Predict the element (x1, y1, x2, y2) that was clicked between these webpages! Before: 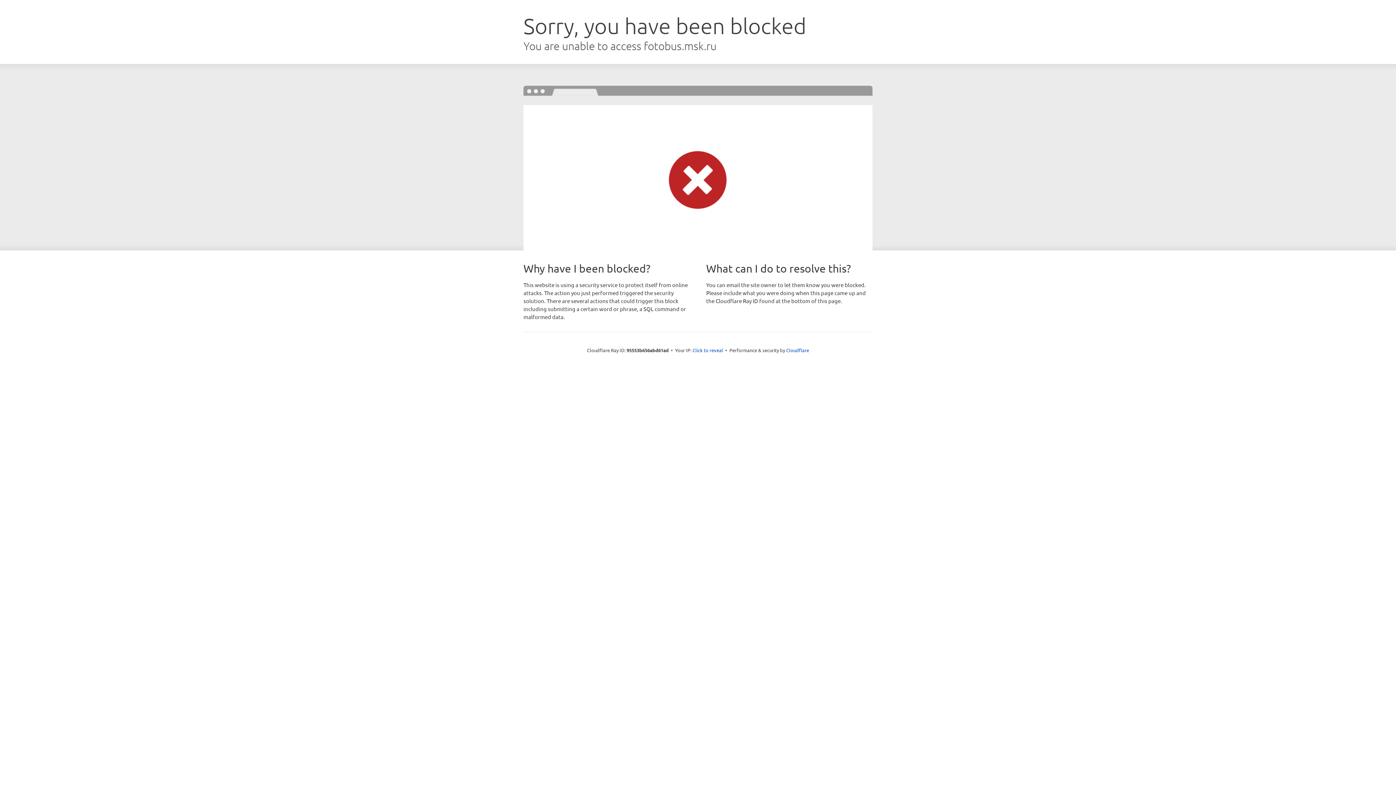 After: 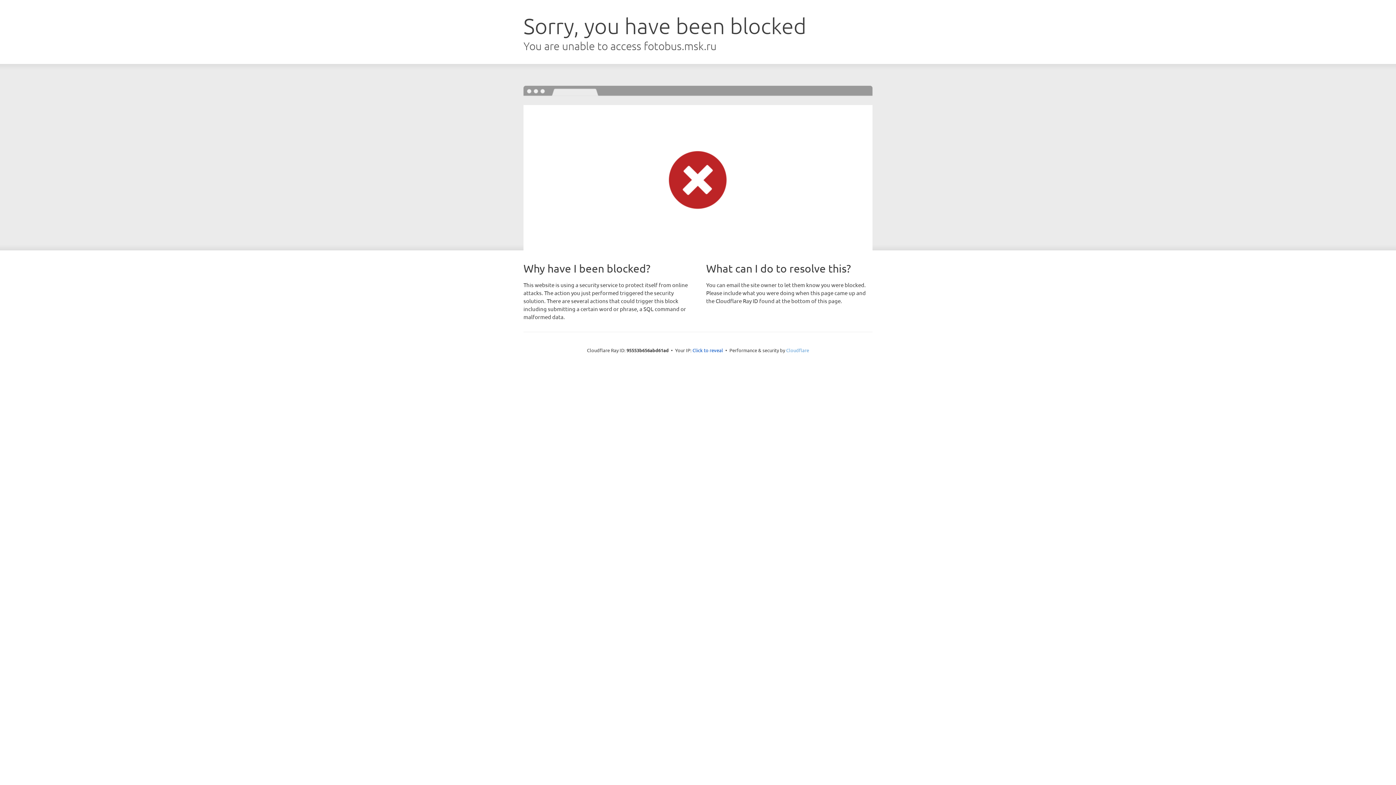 Action: bbox: (786, 347, 809, 353) label: Cloudflare